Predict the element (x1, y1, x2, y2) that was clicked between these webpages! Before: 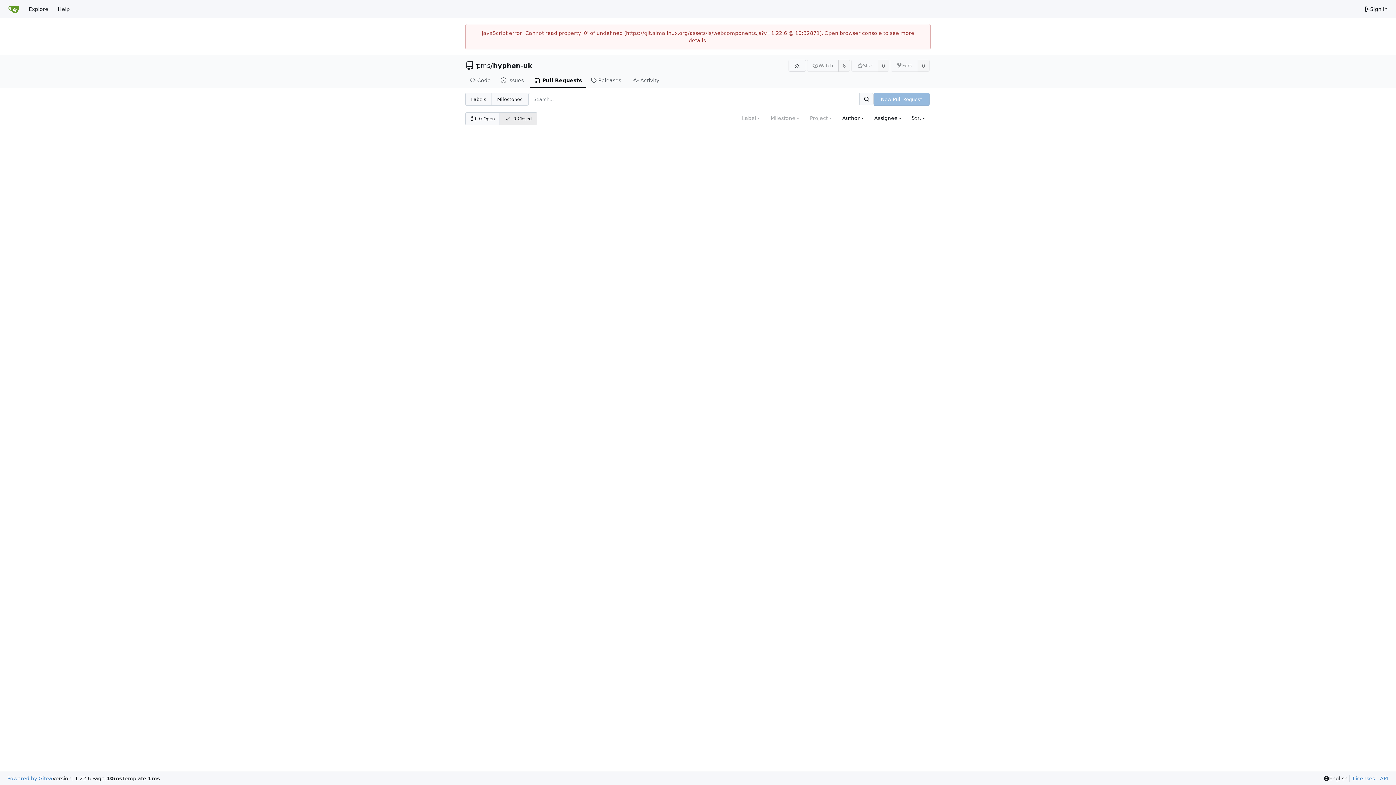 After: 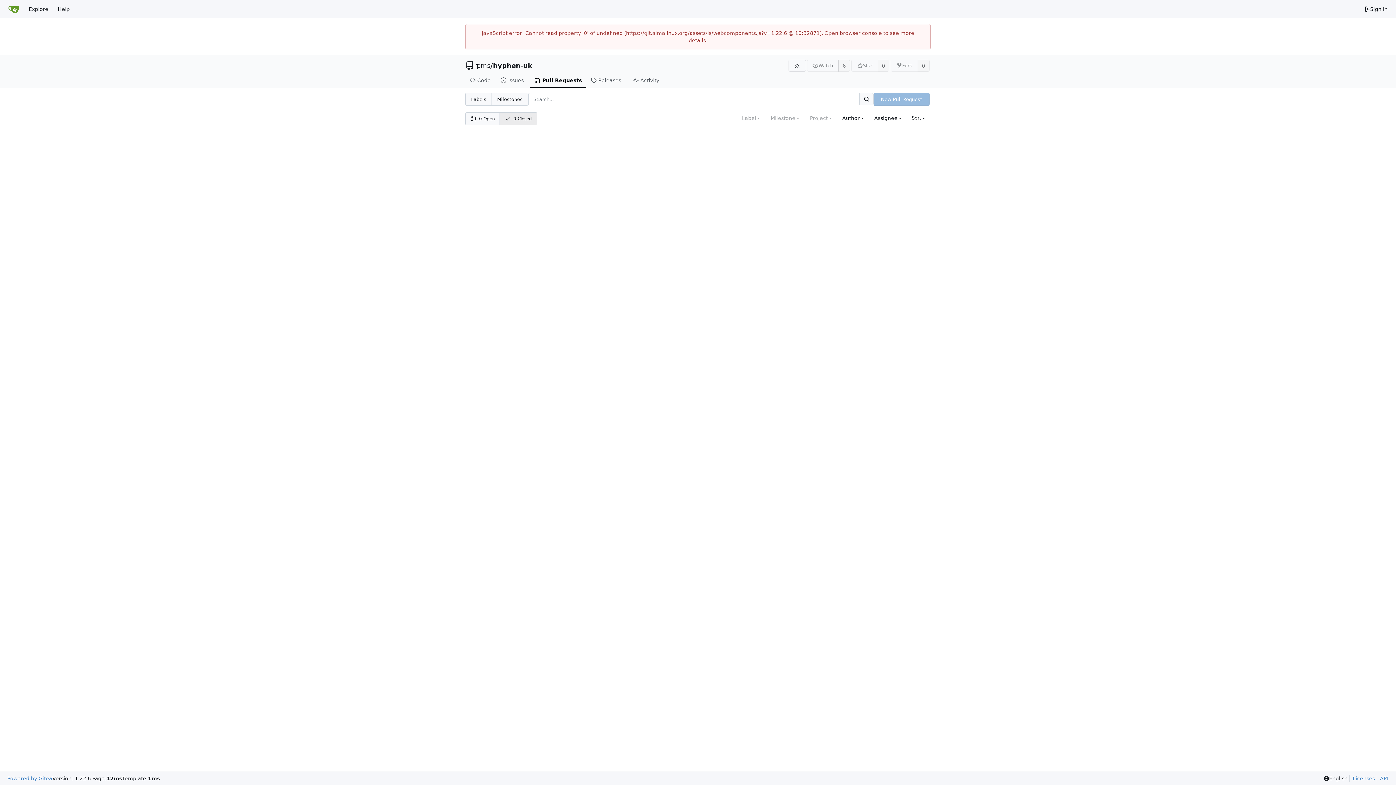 Action: bbox: (859, 93, 873, 105) label: Search...